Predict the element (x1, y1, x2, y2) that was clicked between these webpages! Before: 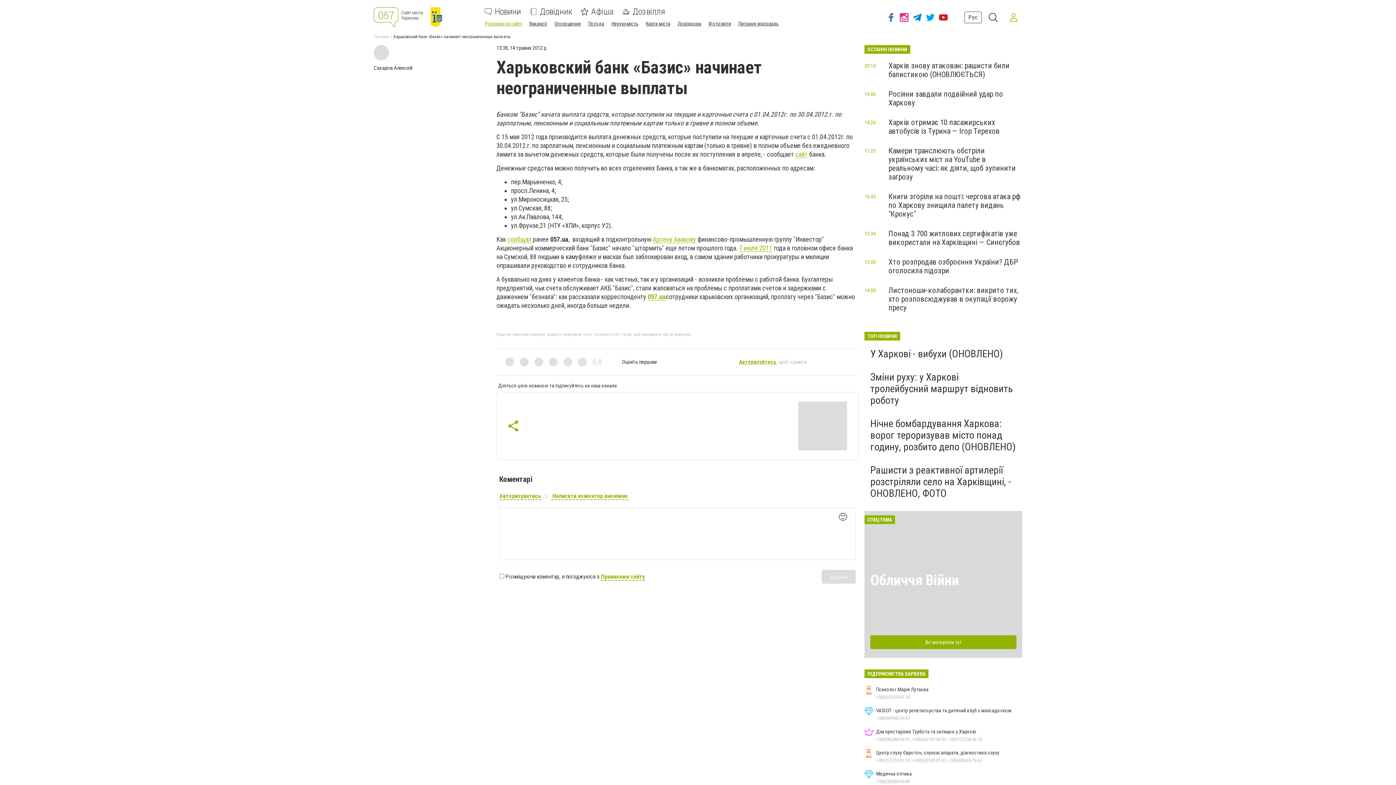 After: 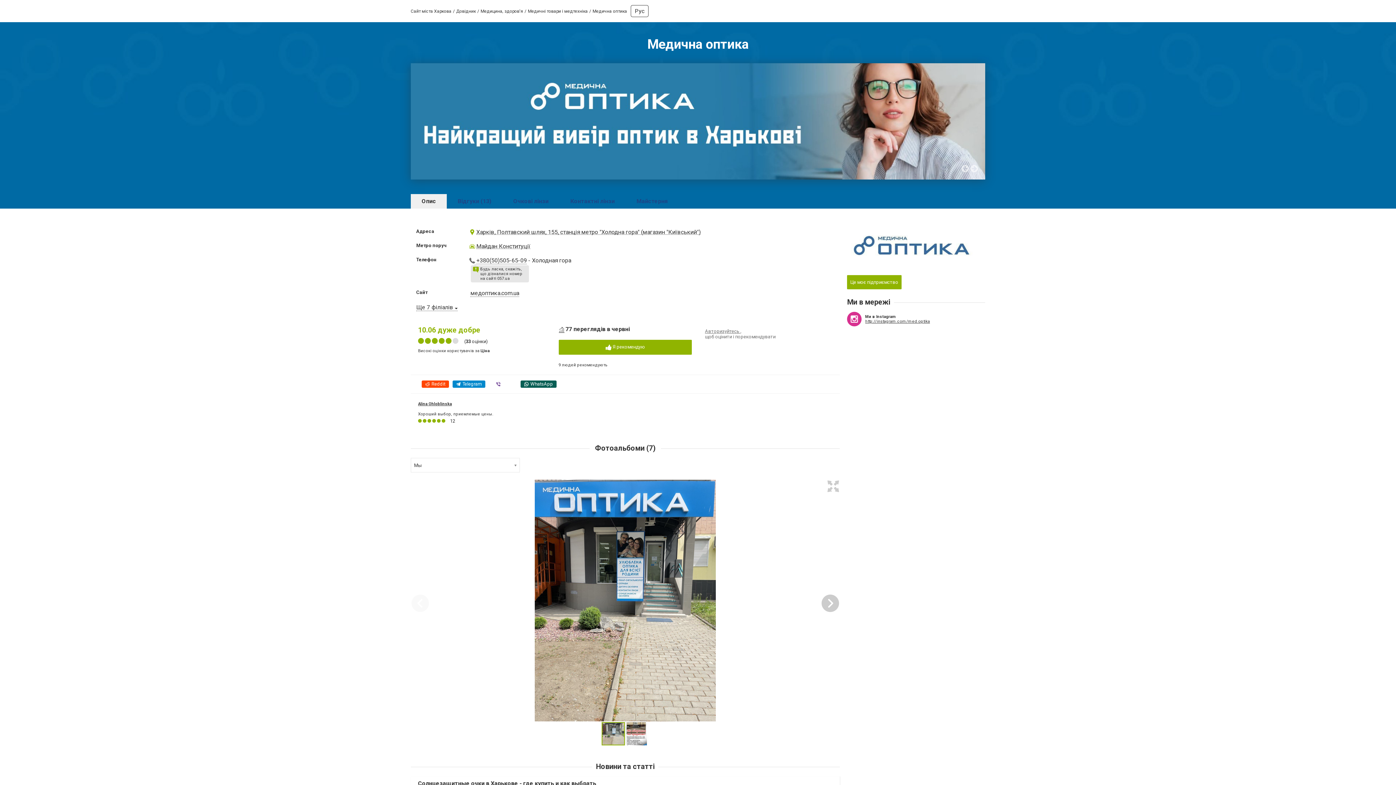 Action: bbox: (864, 770, 1022, 785) label: Медична оптика
+380(50)505-65-09